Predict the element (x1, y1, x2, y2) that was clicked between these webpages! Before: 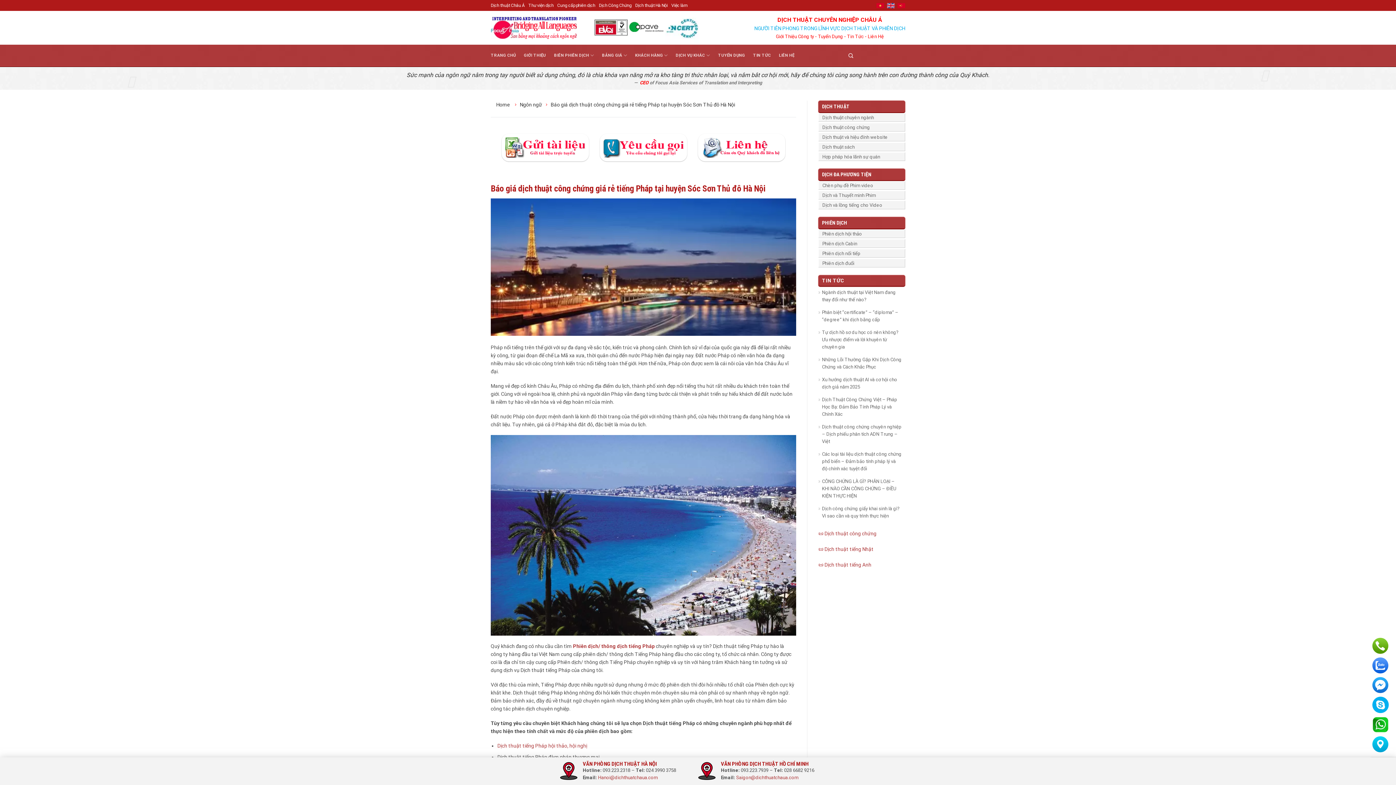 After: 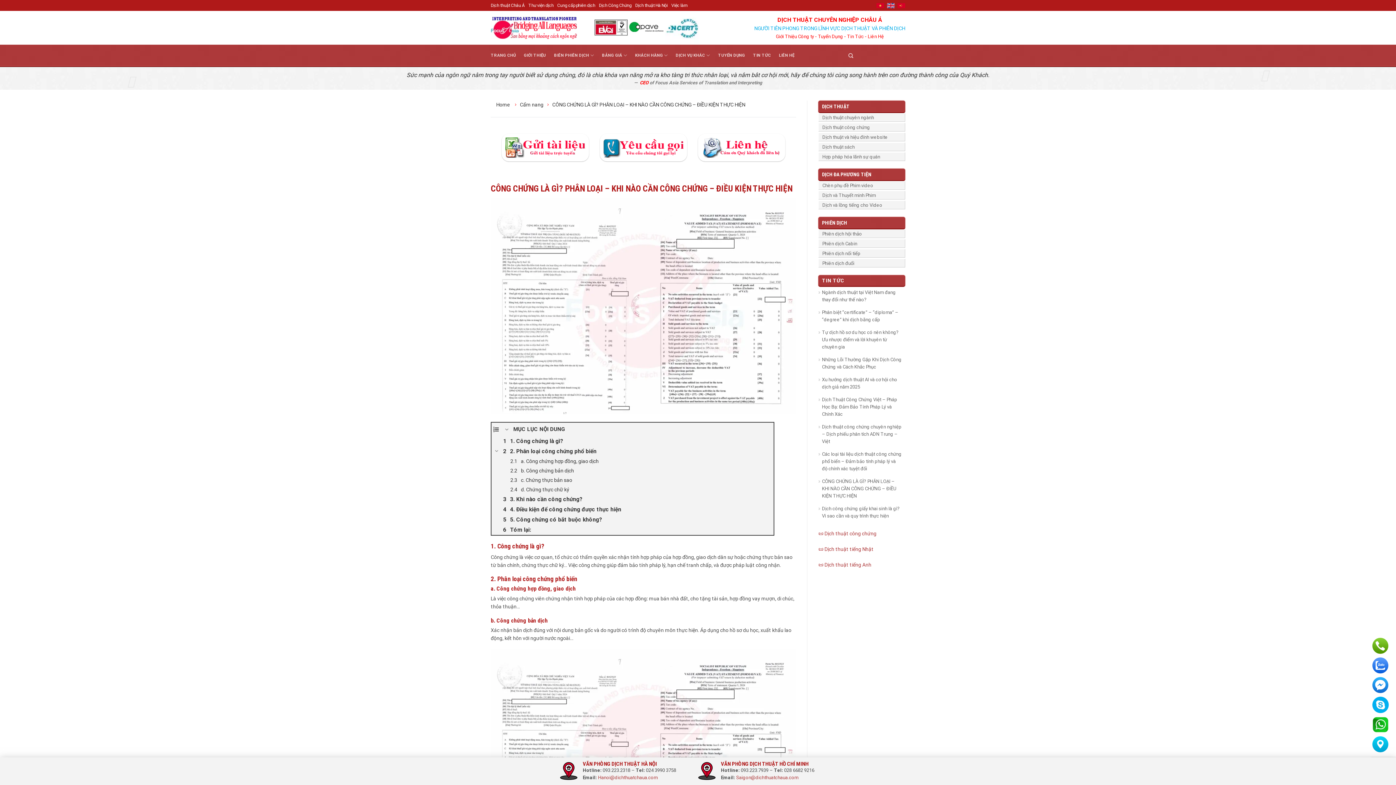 Action: bbox: (822, 476, 901, 502) label: CÔNG CHỨNG LÀ GÌ? PHÂN LOẠI – KHI NÀO CẦN CÔNG CHỨNG – ĐIỀU KIỆN THỰC HIỆN